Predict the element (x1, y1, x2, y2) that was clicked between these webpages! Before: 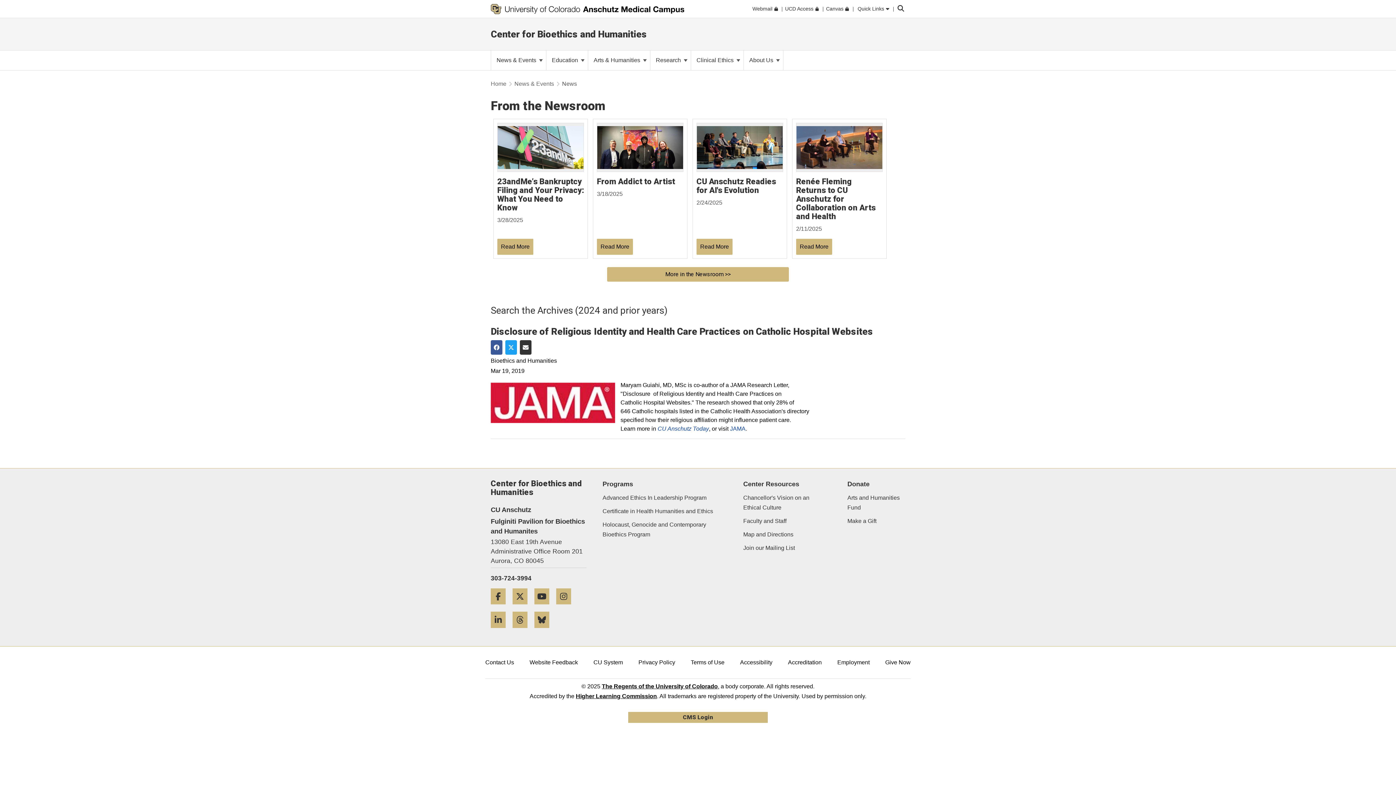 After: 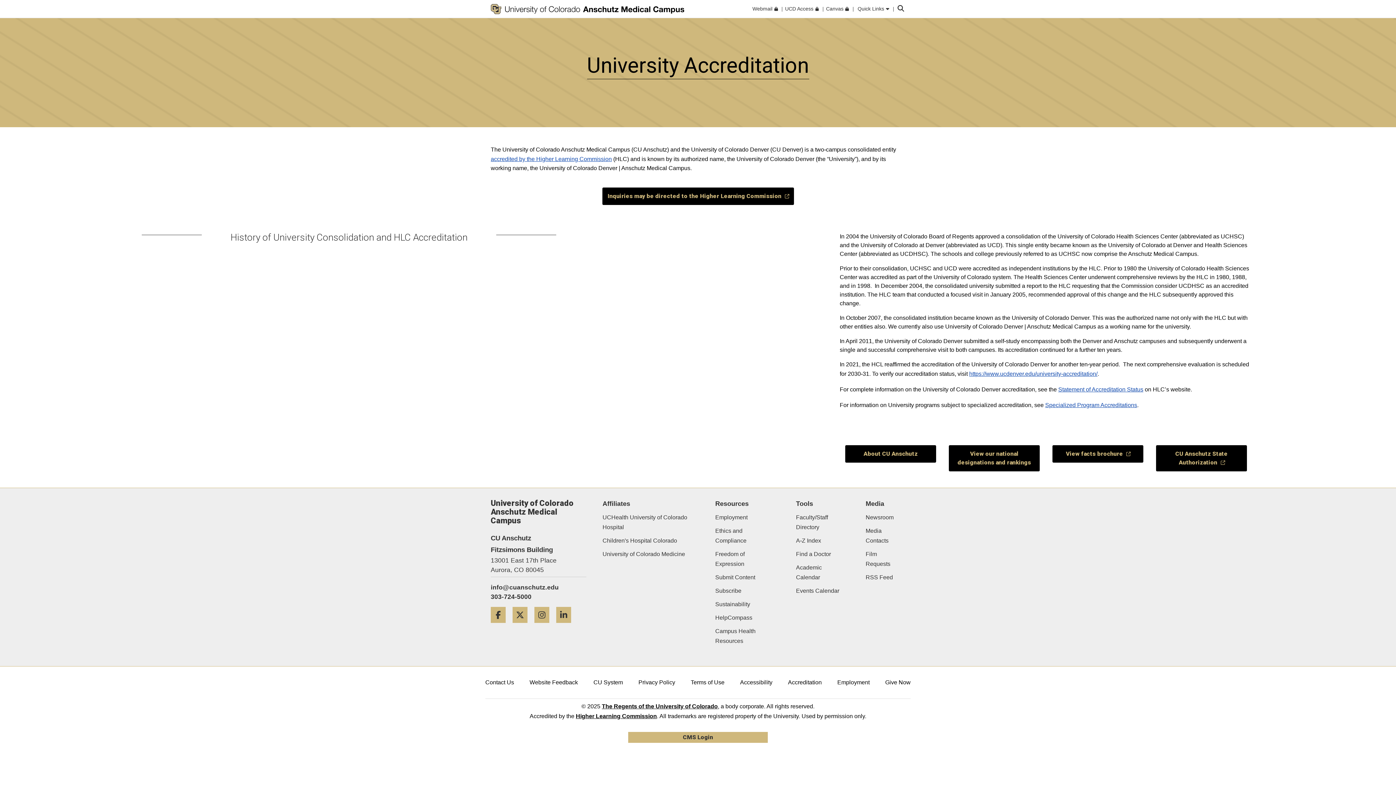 Action: bbox: (788, 659, 822, 665) label: Accreditation